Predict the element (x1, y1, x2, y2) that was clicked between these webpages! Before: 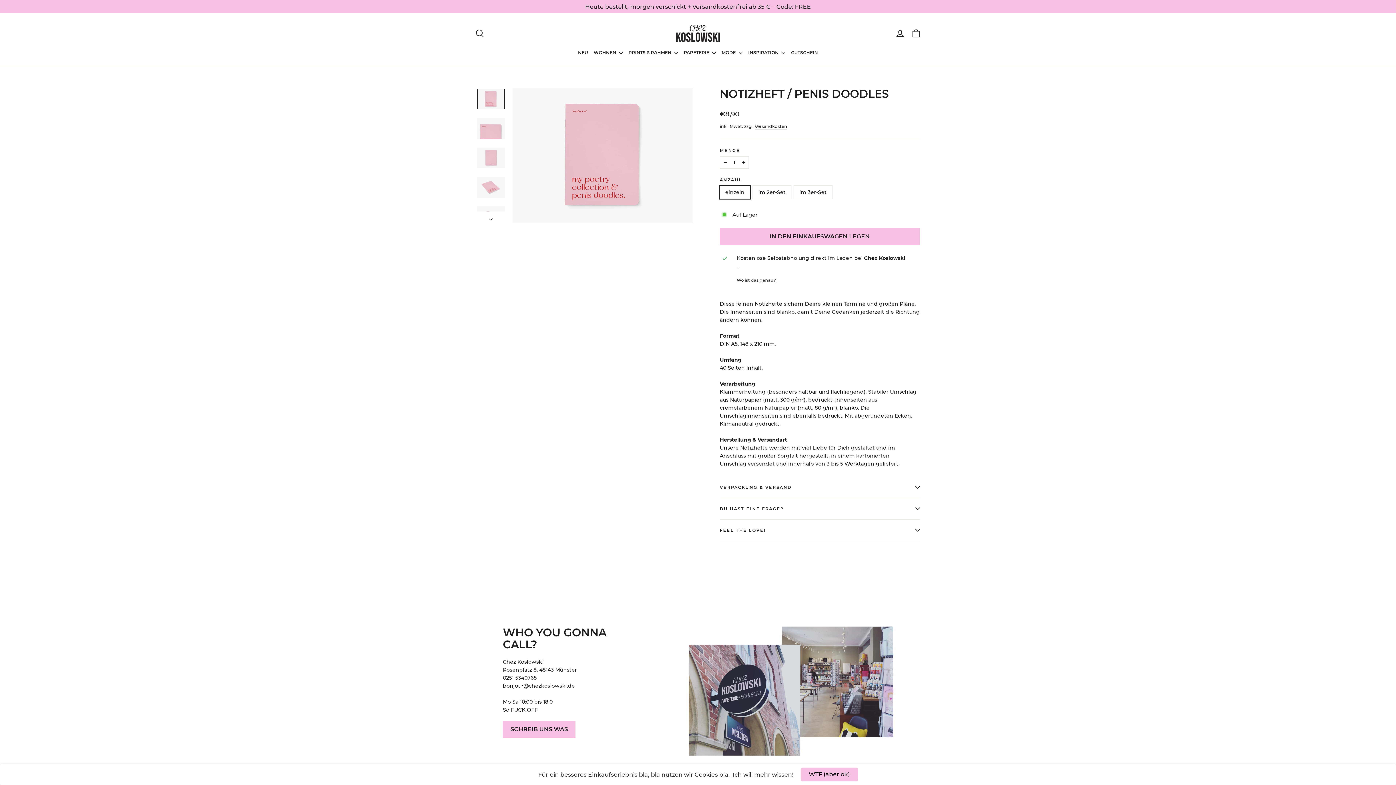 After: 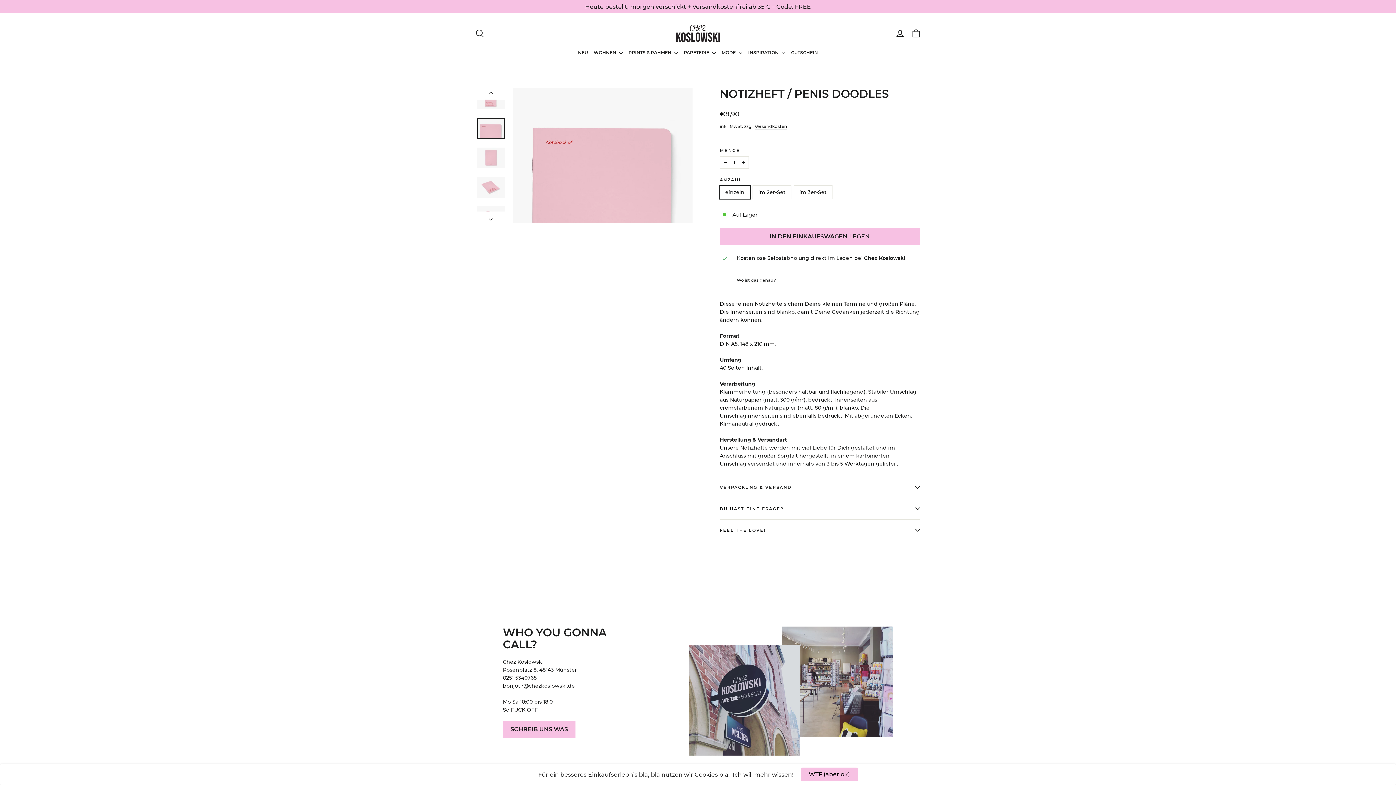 Action: bbox: (476, 211, 505, 223)